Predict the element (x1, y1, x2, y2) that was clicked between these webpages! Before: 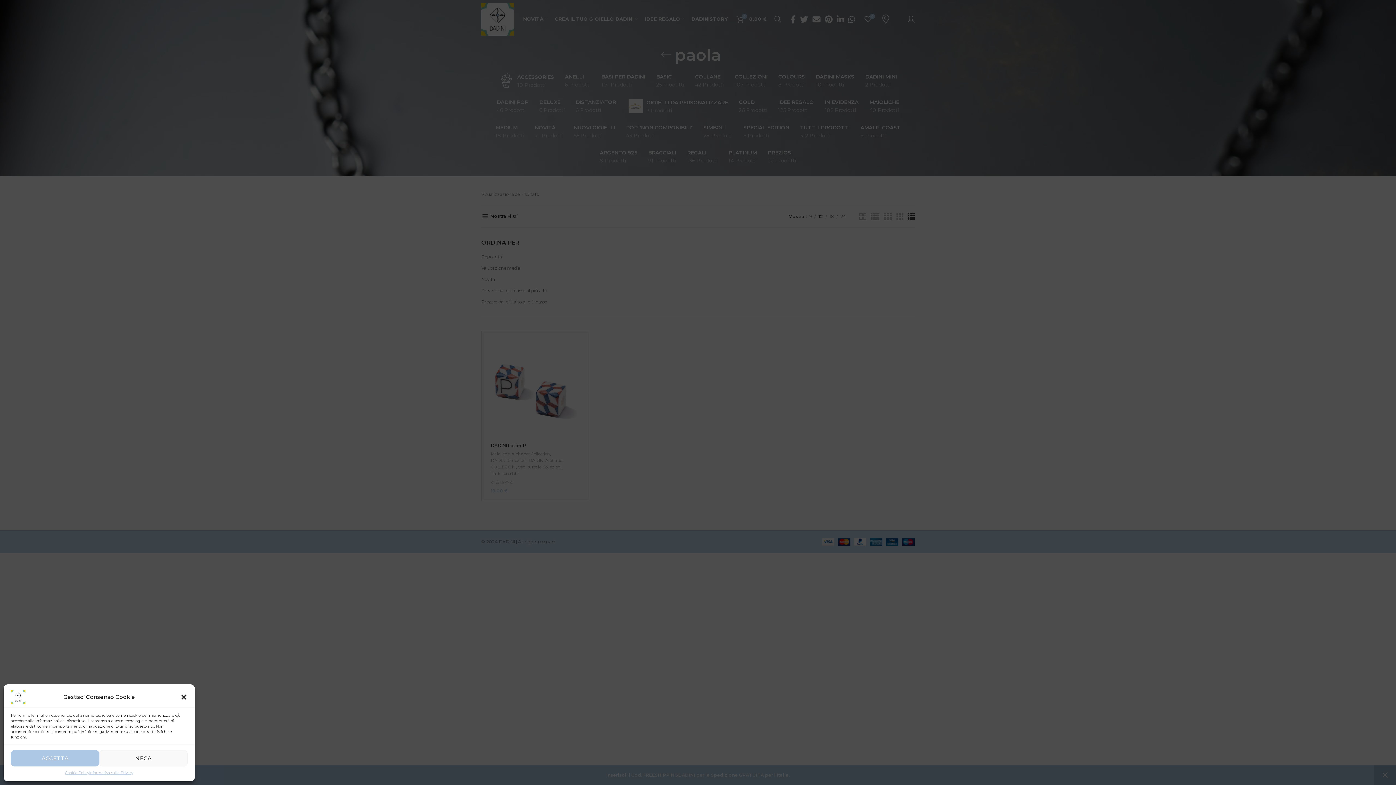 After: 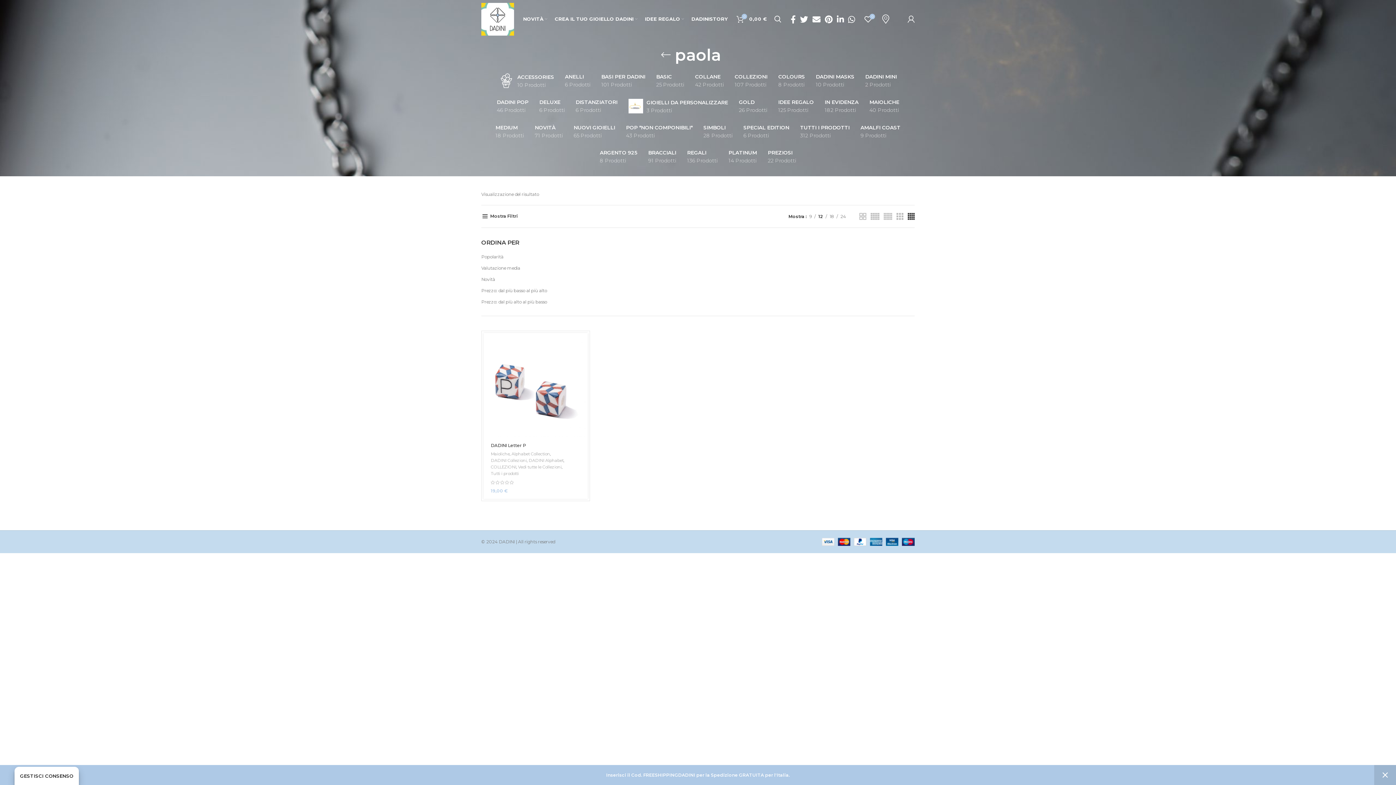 Action: bbox: (10, 750, 99, 766) label: ACCETTA